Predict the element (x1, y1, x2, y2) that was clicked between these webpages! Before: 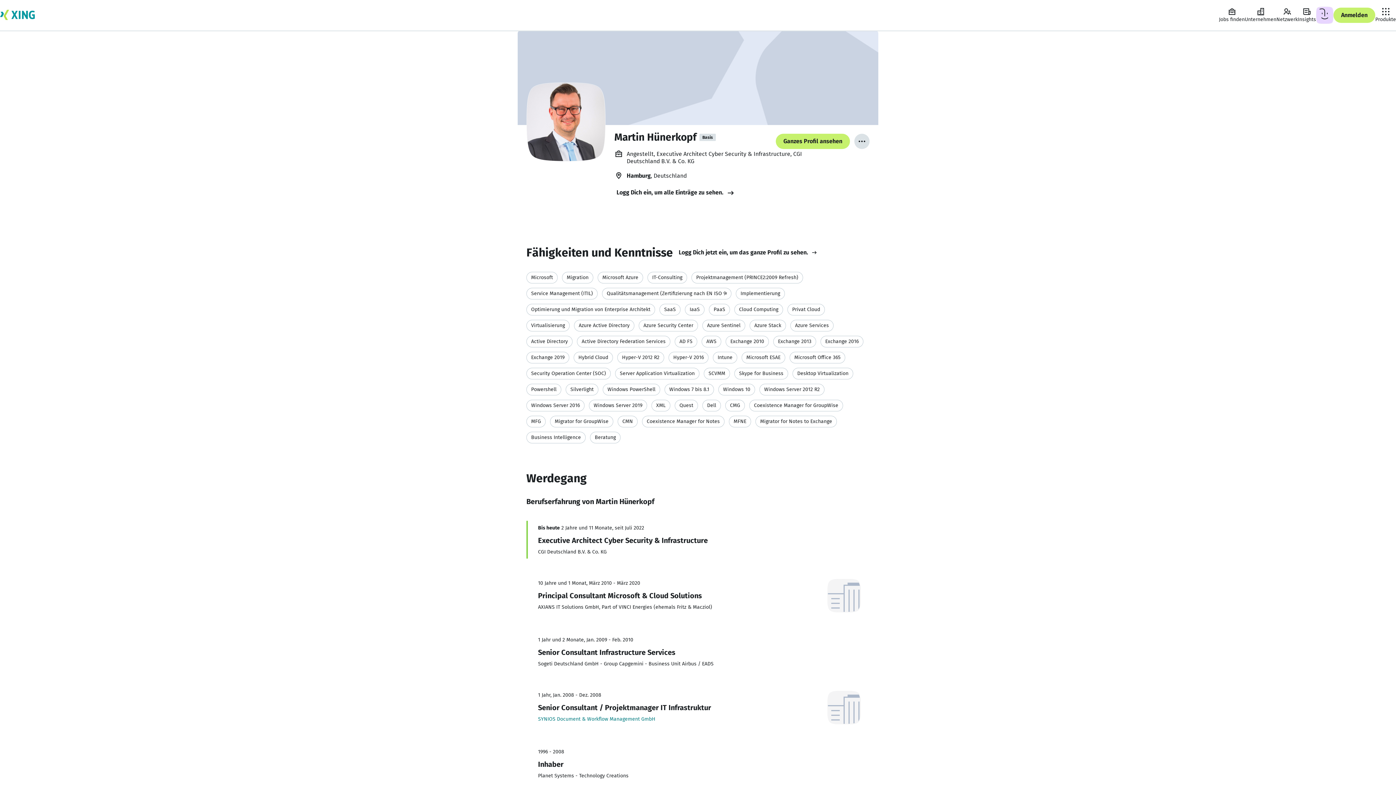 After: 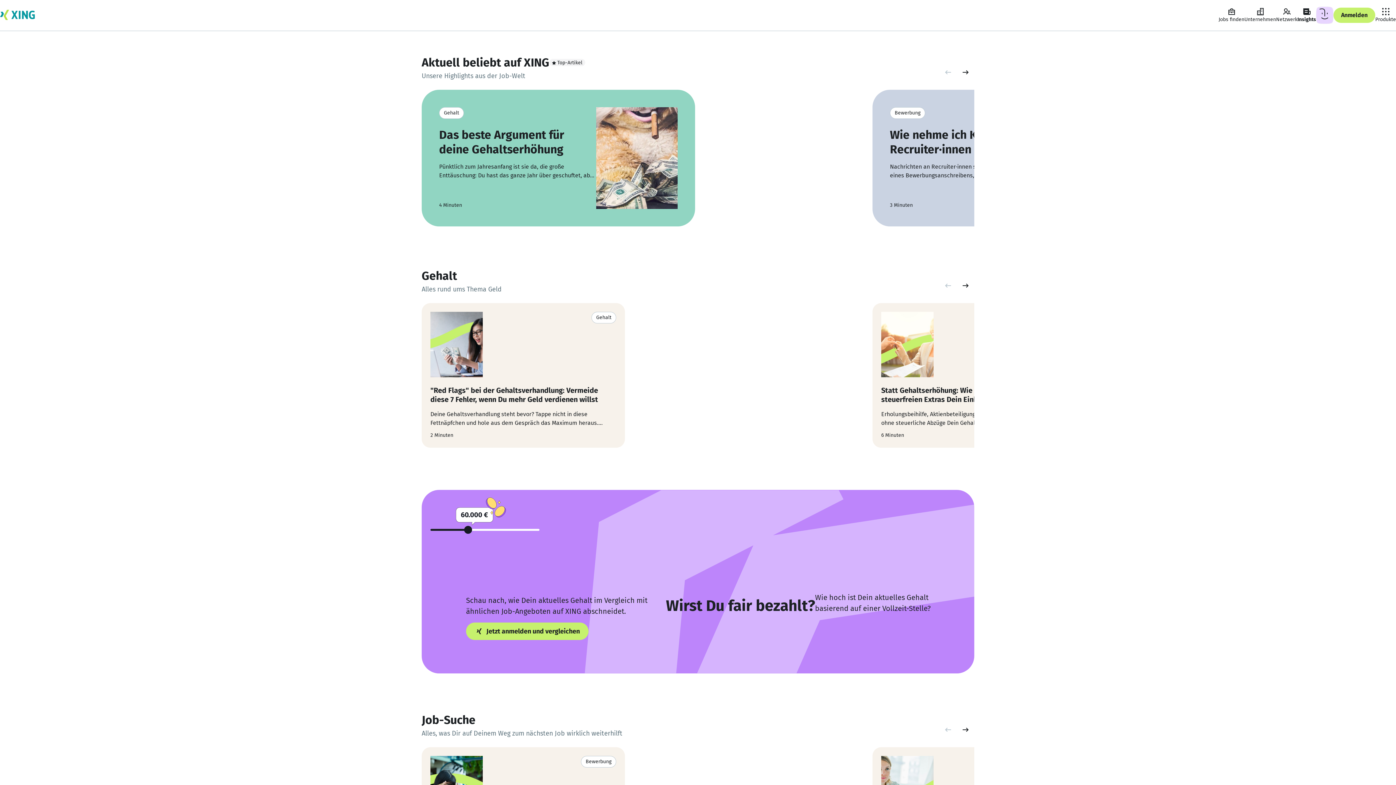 Action: label: Insights bbox: (1298, 7, 1316, 23)